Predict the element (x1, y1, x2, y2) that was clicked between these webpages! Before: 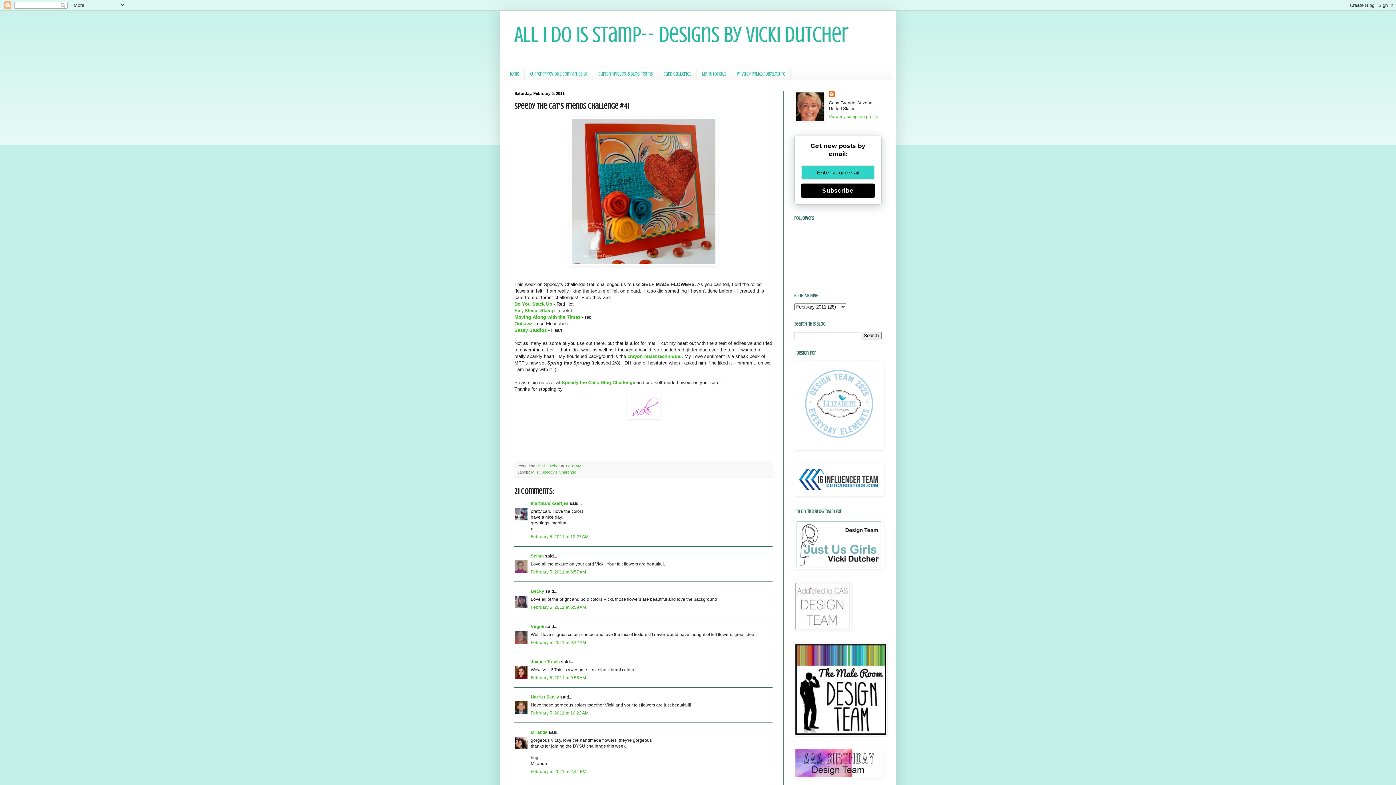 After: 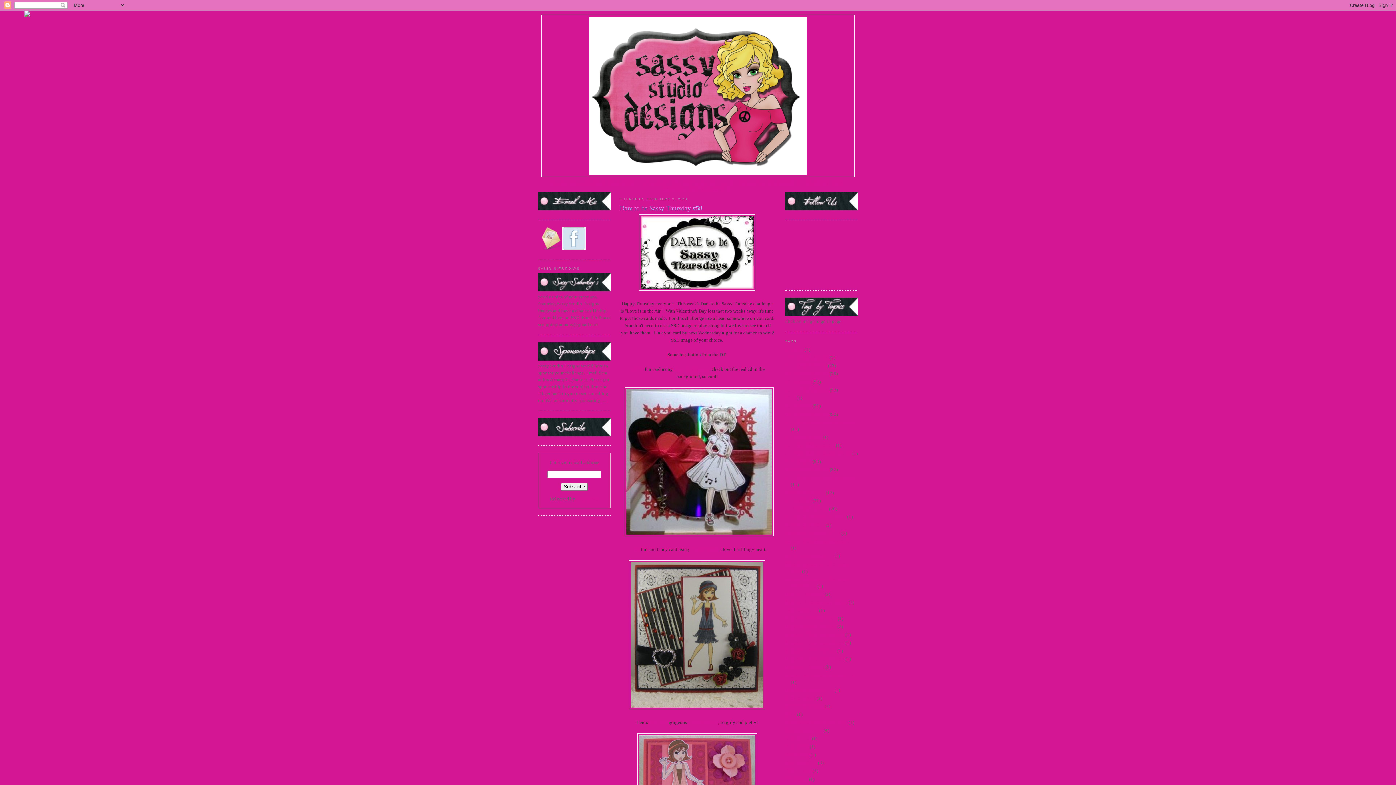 Action: label: Sassy Studios bbox: (514, 327, 546, 333)